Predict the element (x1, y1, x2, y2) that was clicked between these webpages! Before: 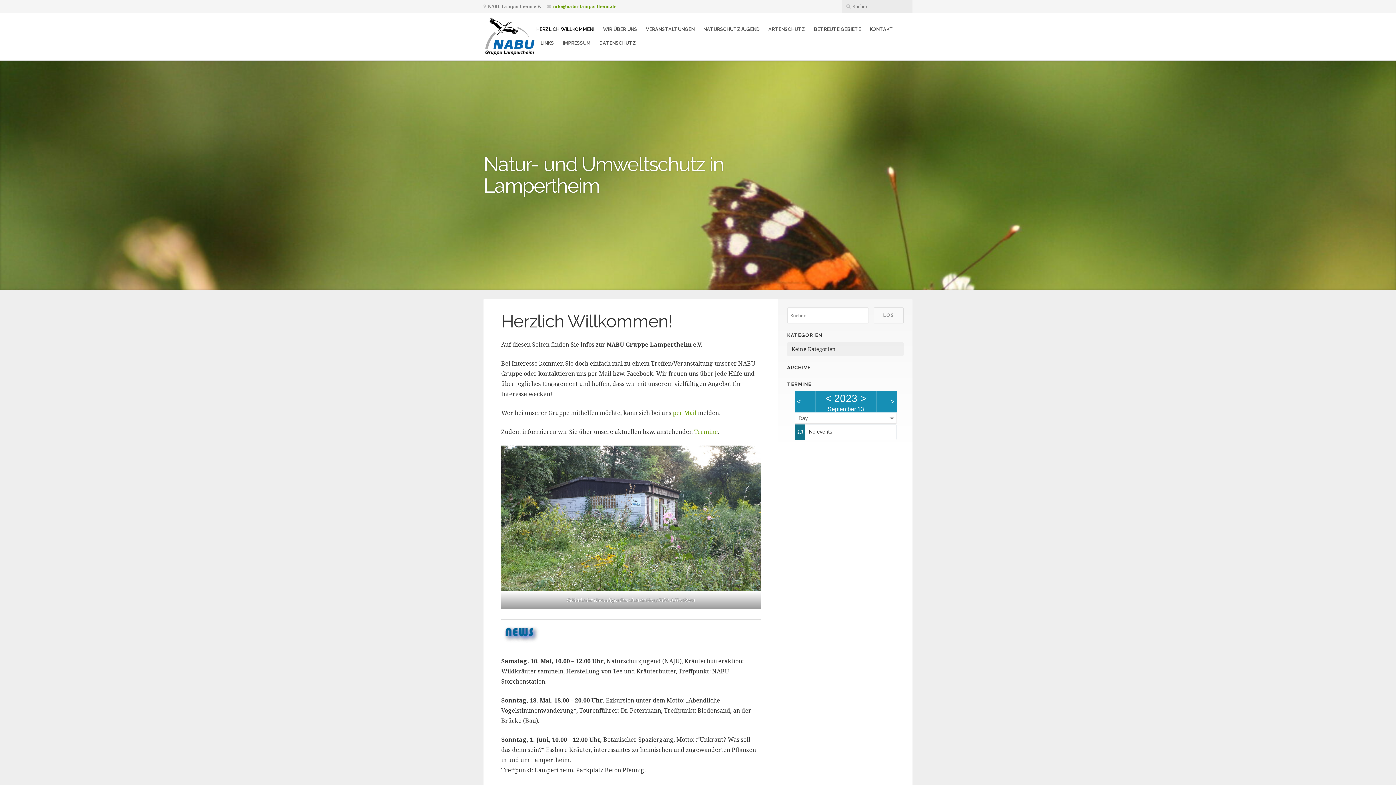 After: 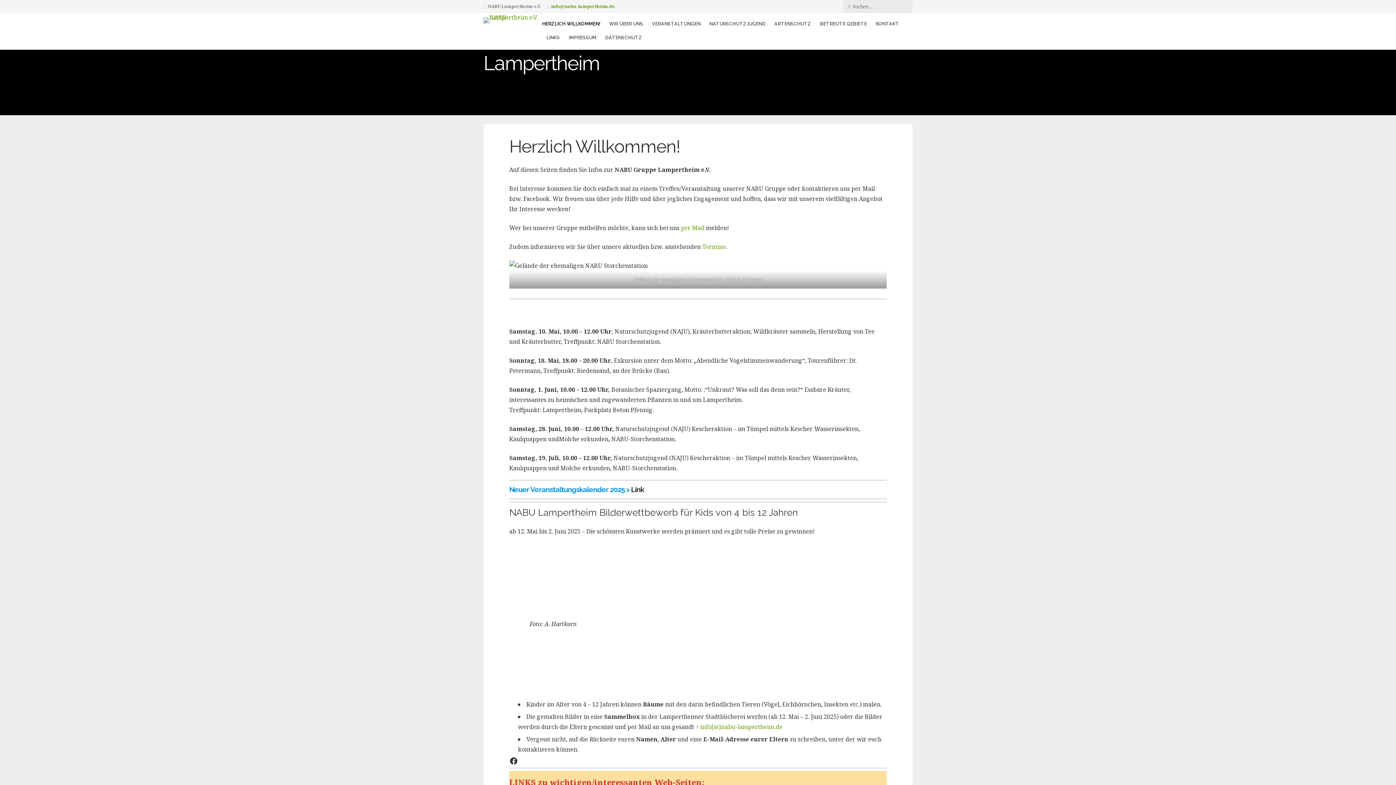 Action: bbox: (536, 25, 594, 33) label: HERZLICH WILLKOMMEN!